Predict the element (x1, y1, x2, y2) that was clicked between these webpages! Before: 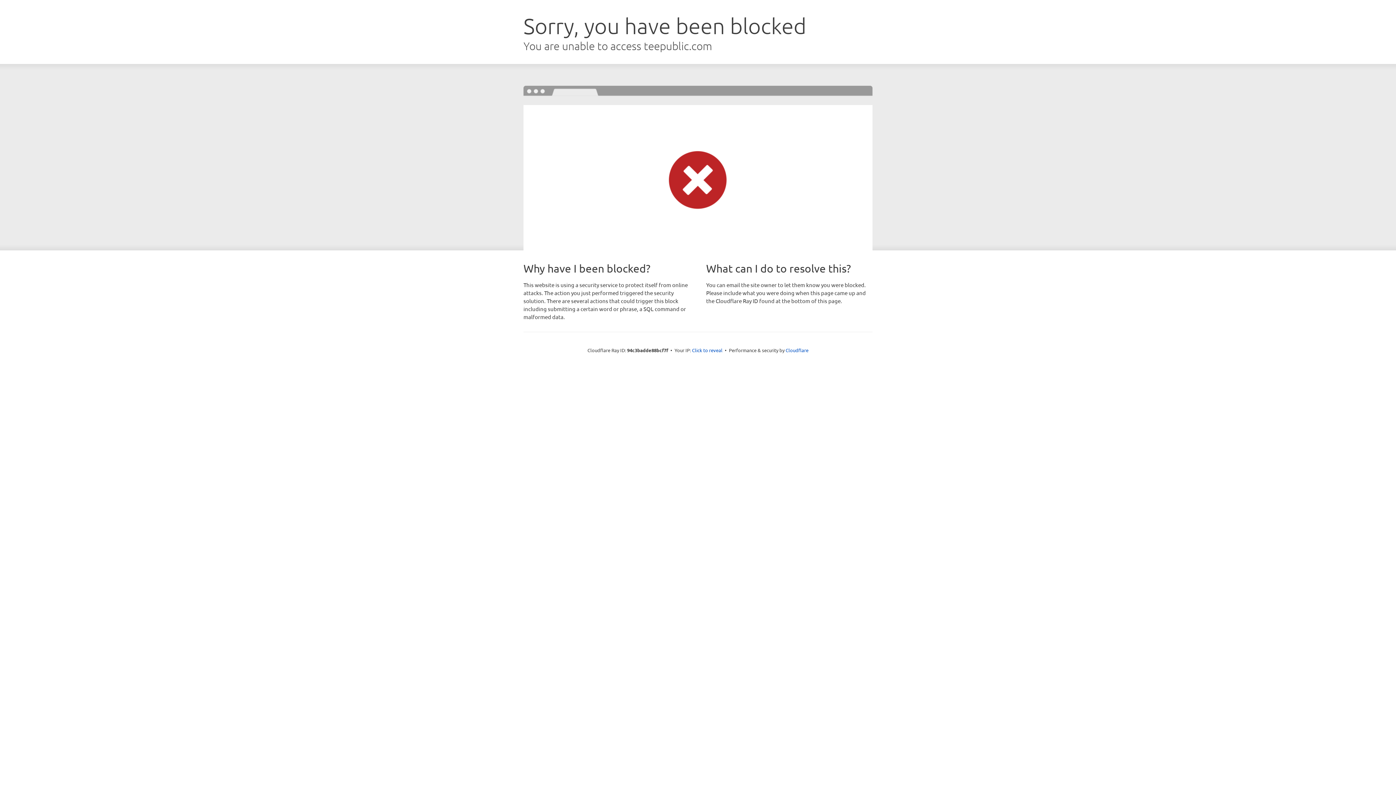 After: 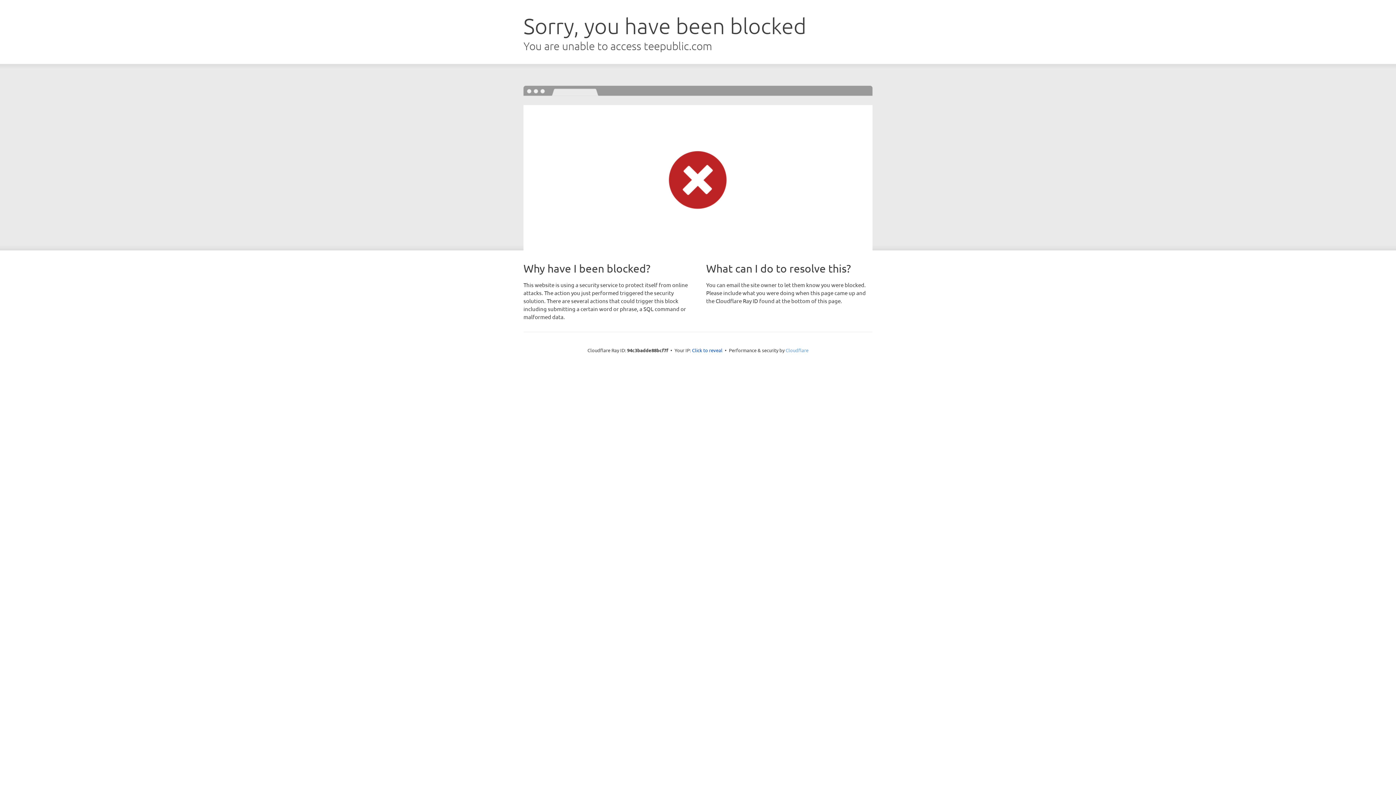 Action: label: Cloudflare bbox: (785, 347, 808, 353)